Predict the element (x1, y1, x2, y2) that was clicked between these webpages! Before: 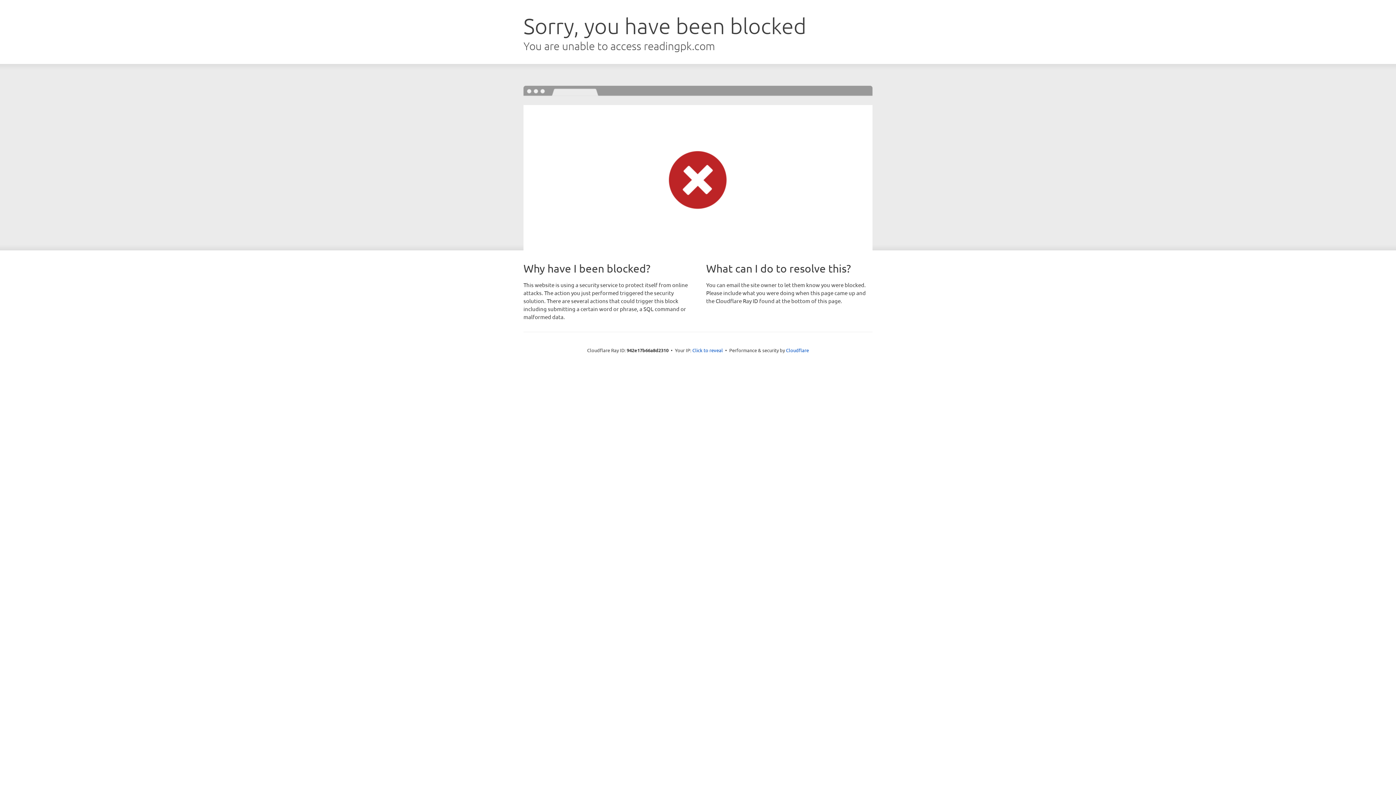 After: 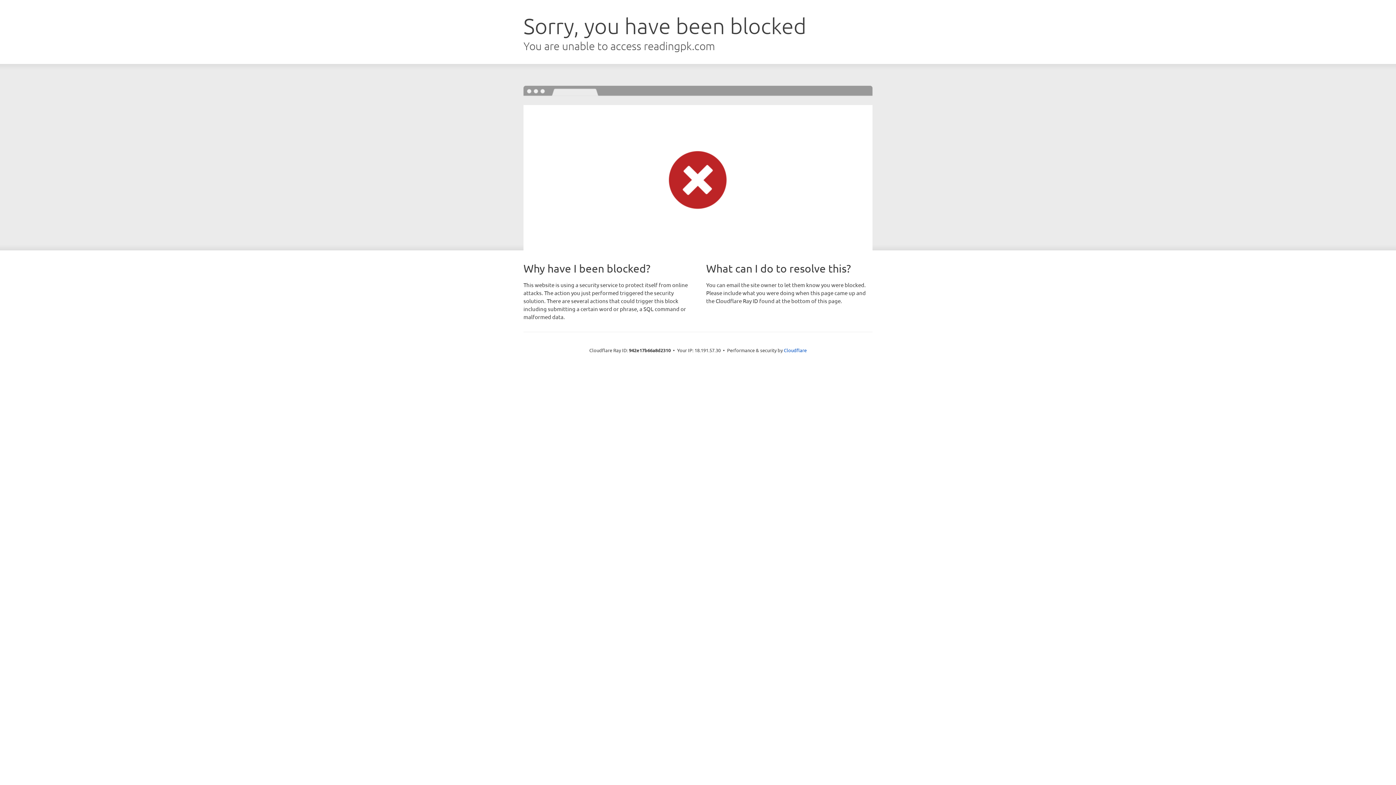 Action: bbox: (692, 346, 723, 353) label: Click to reveal